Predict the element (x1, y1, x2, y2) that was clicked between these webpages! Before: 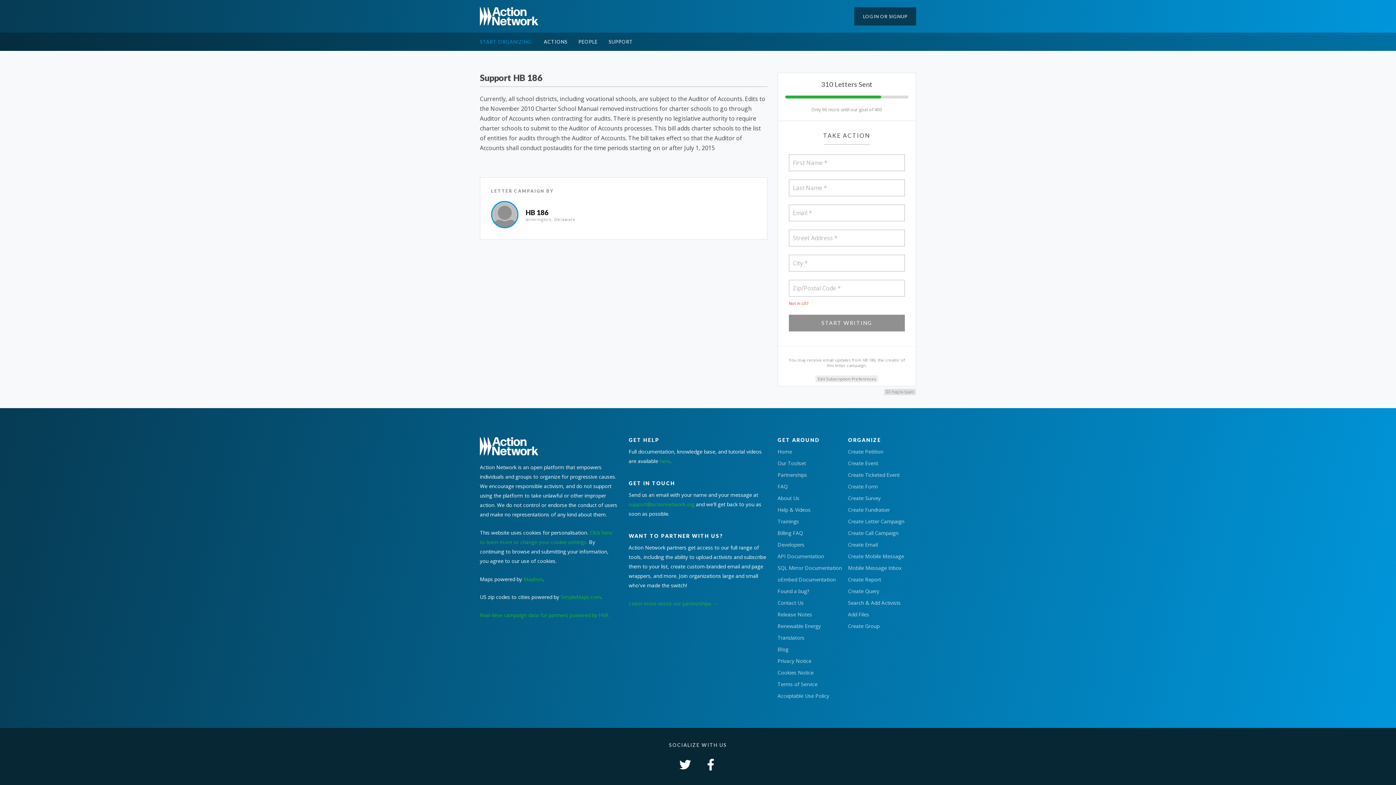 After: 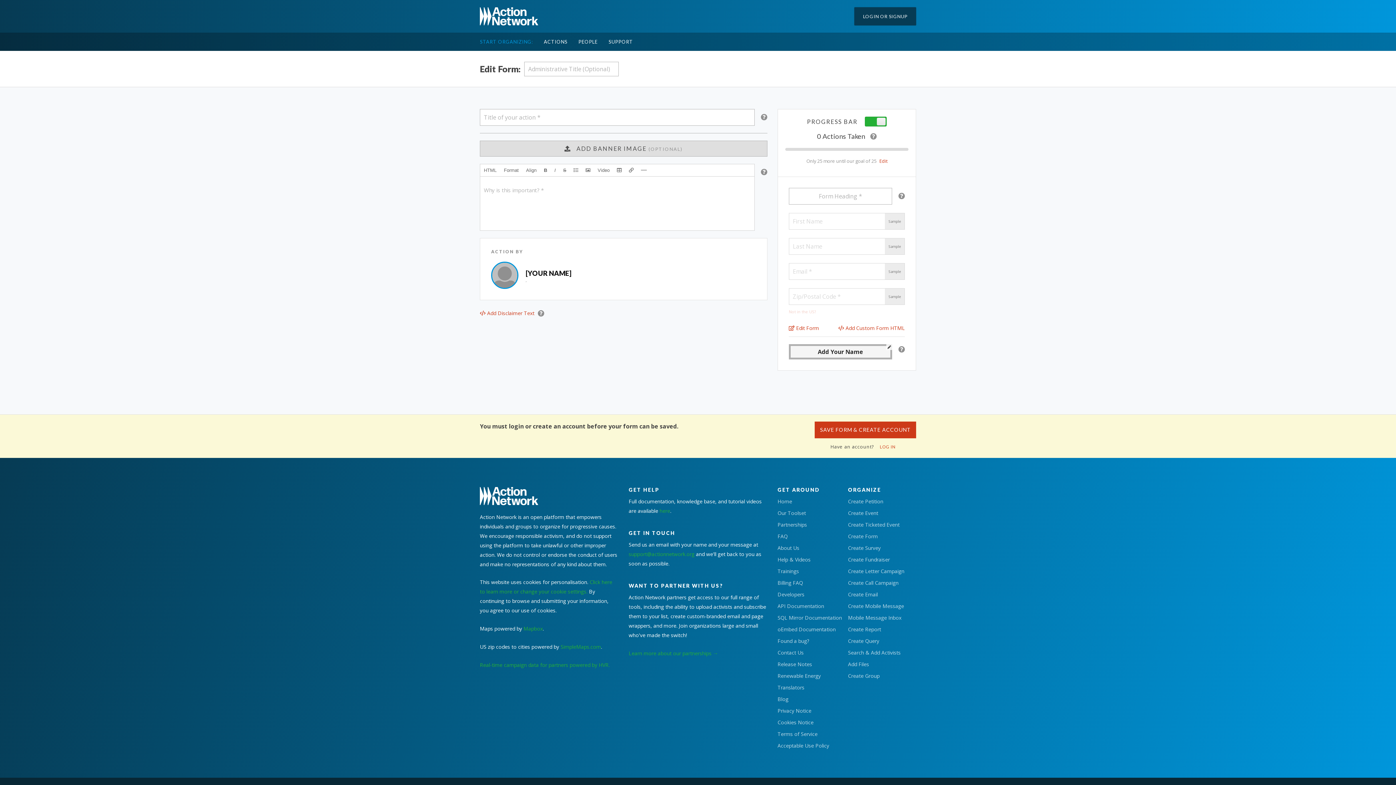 Action: label: Create Form bbox: (848, 483, 878, 490)